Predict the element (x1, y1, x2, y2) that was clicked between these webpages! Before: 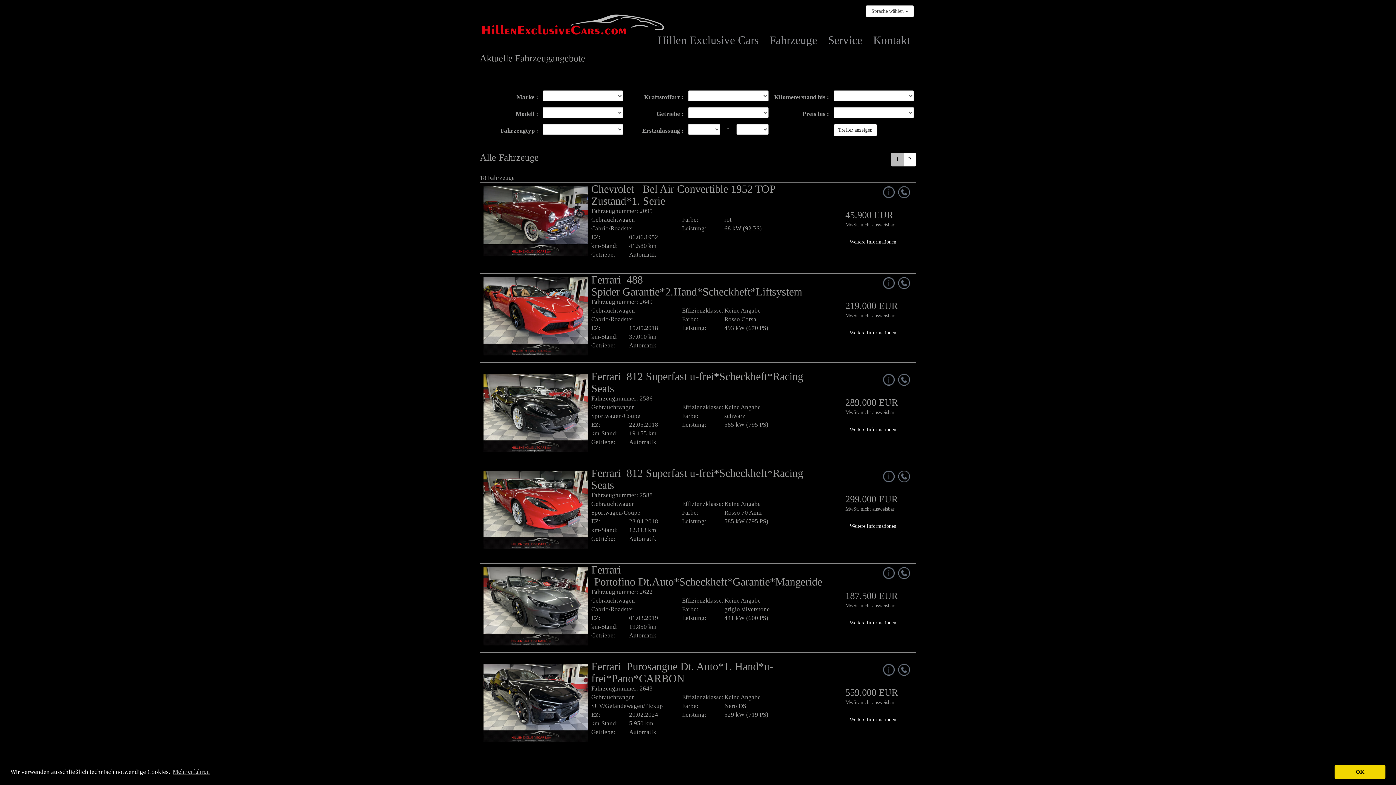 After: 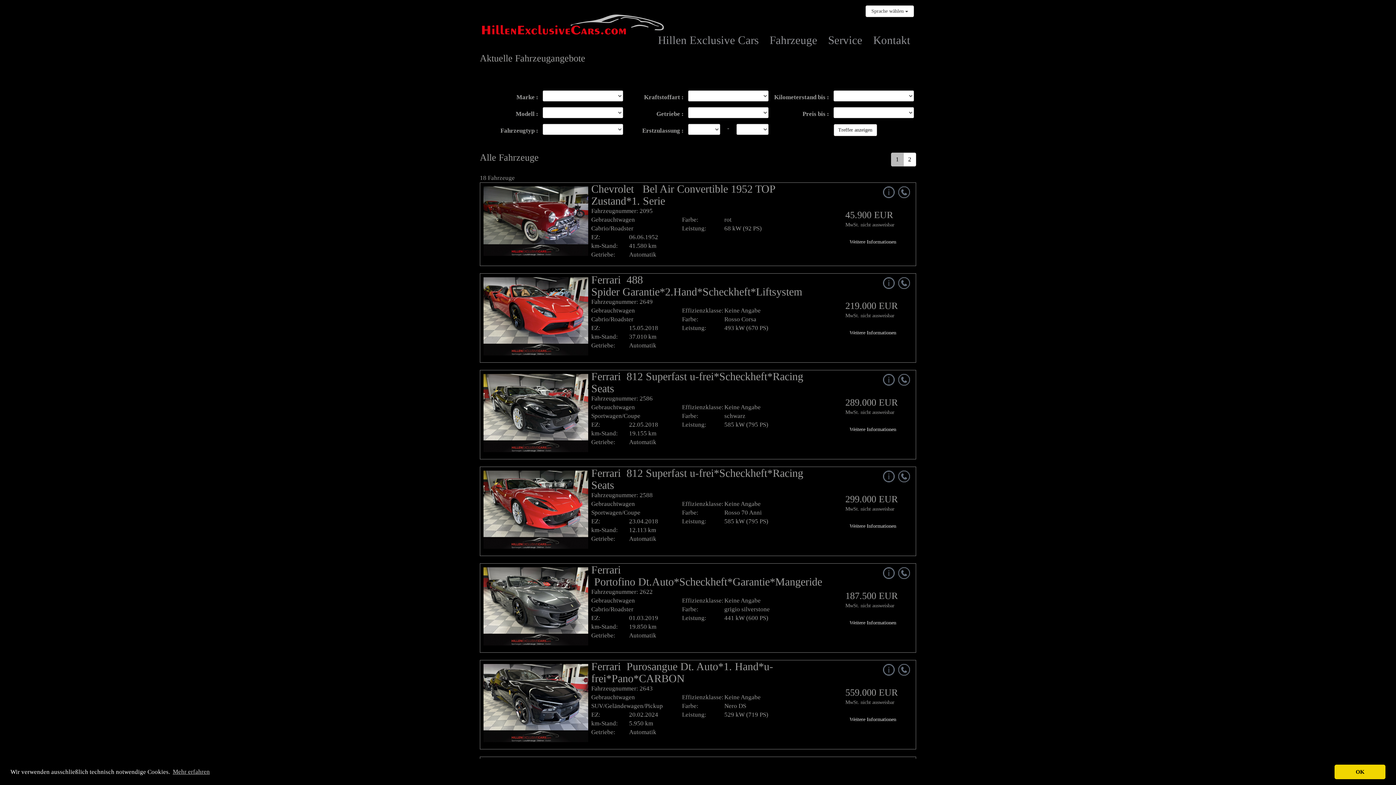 Action: label: 1 bbox: (891, 152, 904, 166)